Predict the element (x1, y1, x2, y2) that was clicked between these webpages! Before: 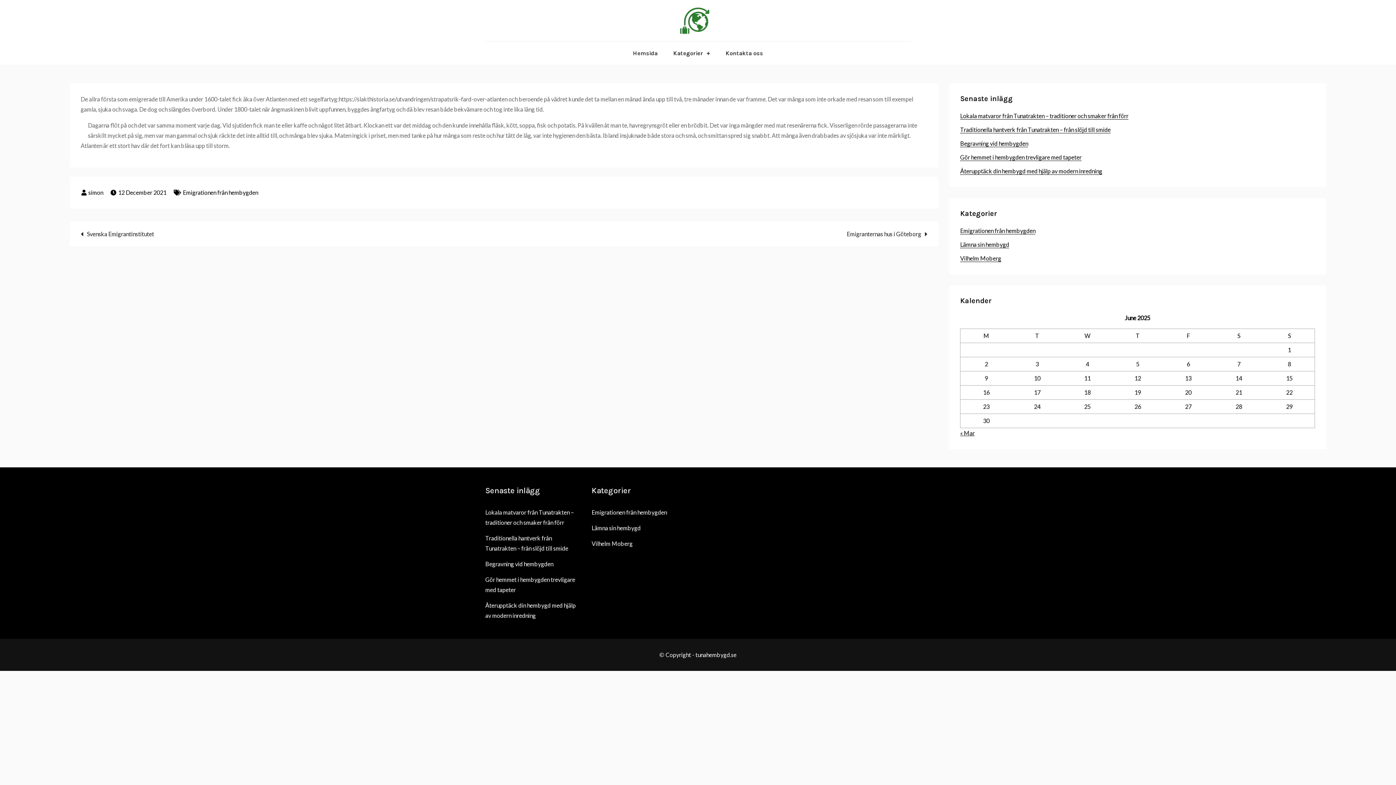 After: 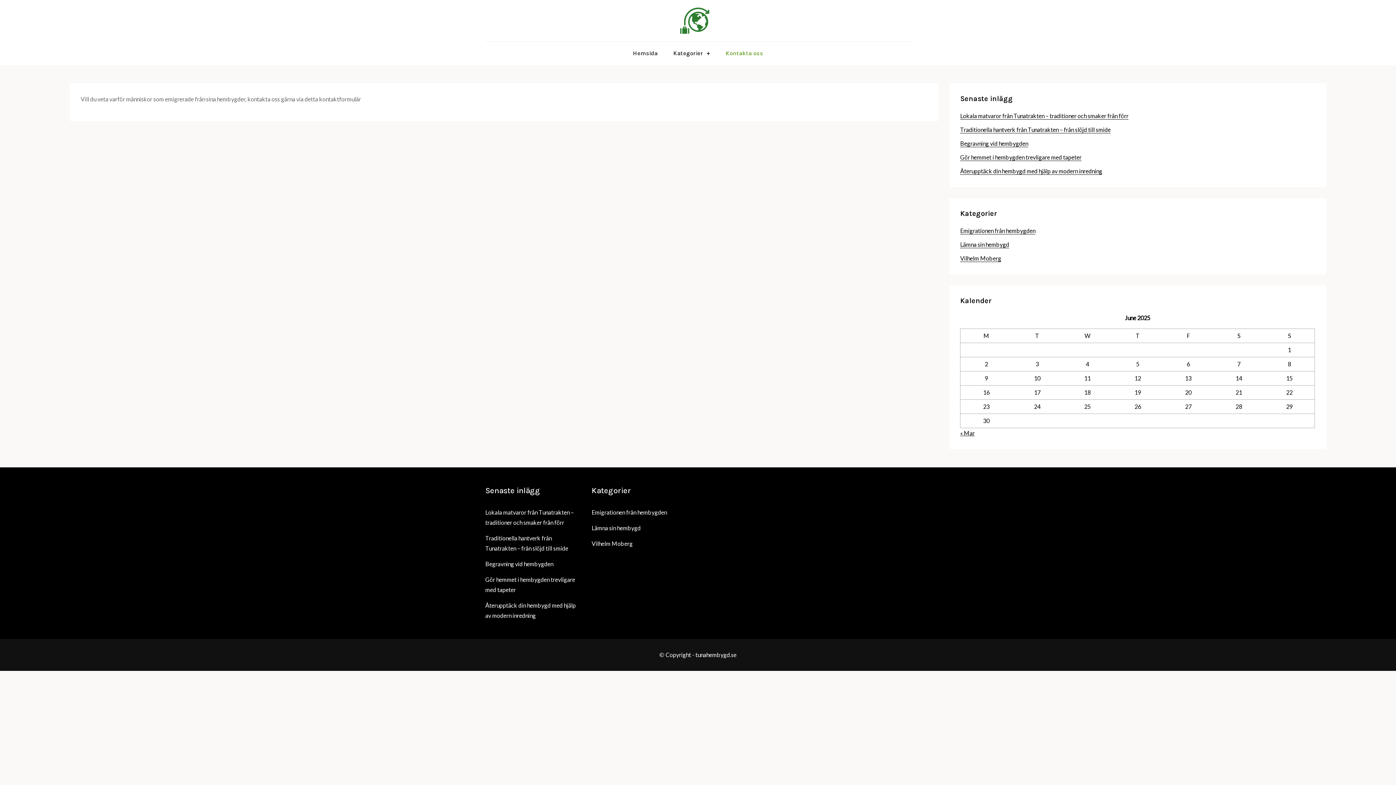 Action: label: Kontakta oss bbox: (718, 41, 770, 65)